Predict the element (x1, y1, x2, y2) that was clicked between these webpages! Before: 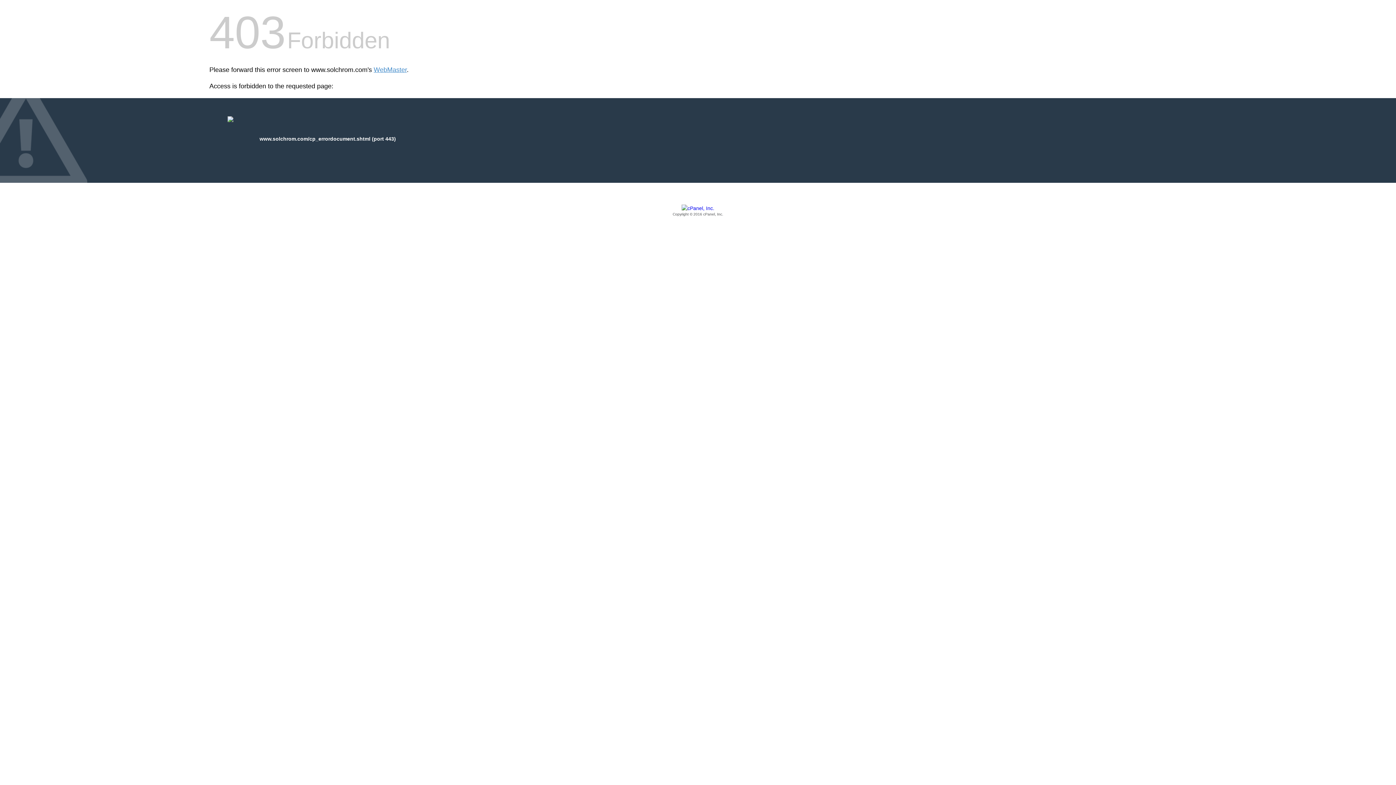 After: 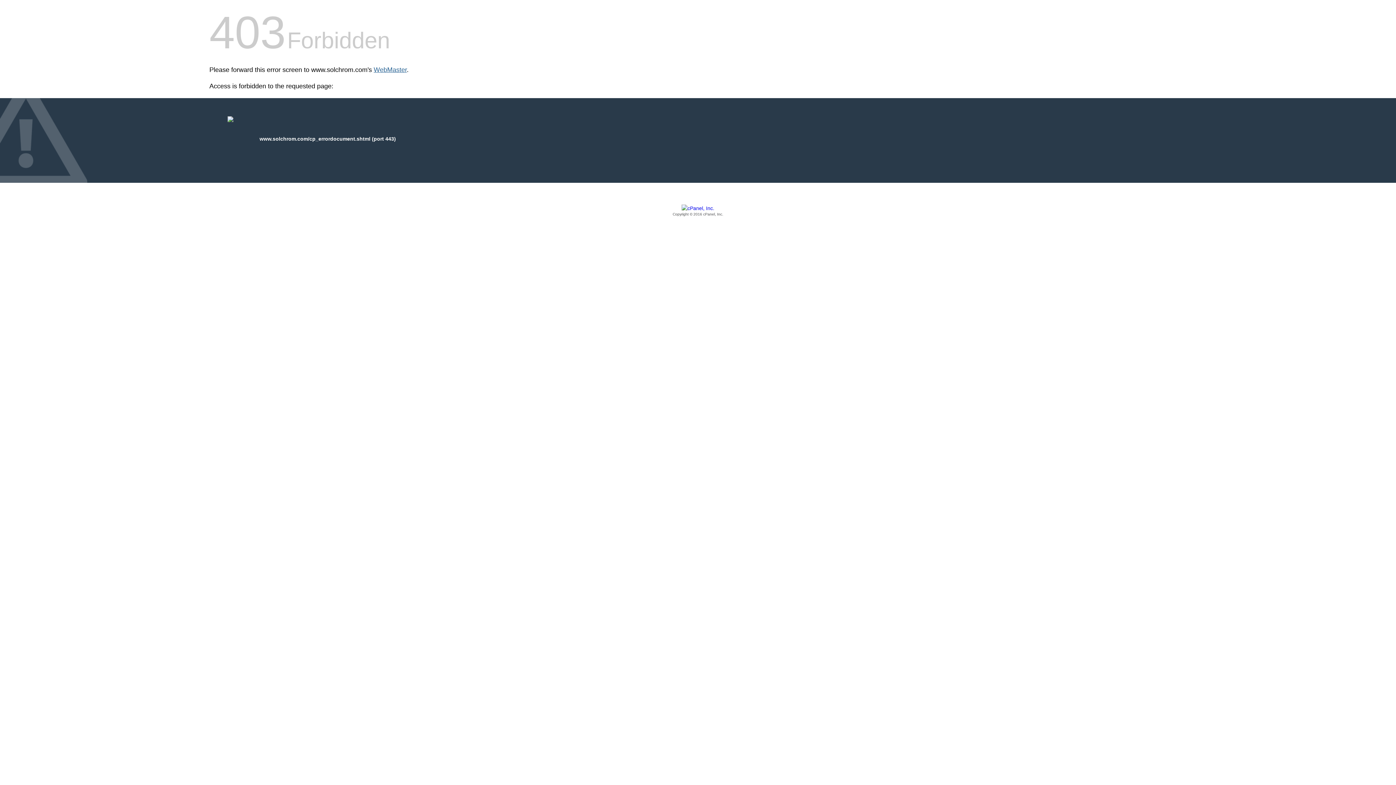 Action: bbox: (373, 66, 406, 73) label: WebMaster